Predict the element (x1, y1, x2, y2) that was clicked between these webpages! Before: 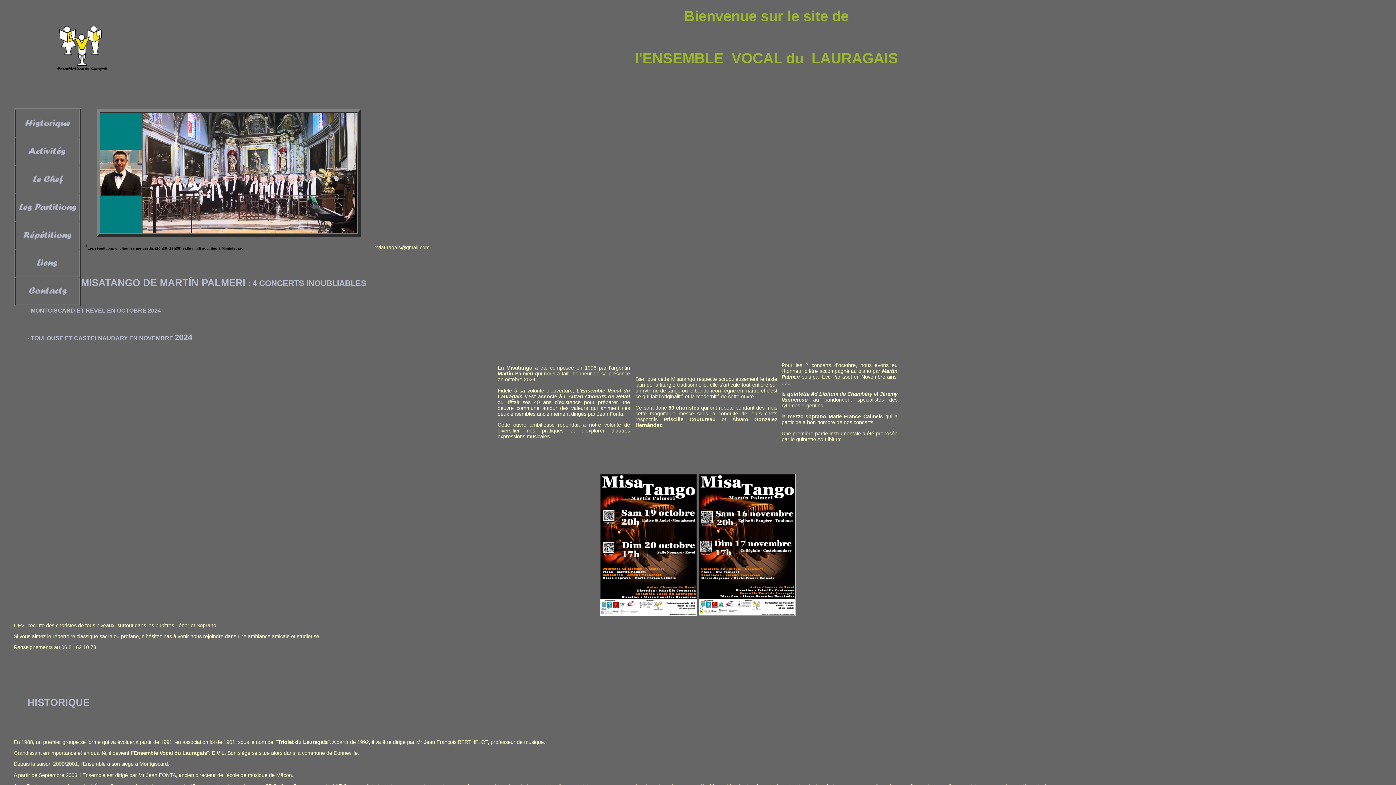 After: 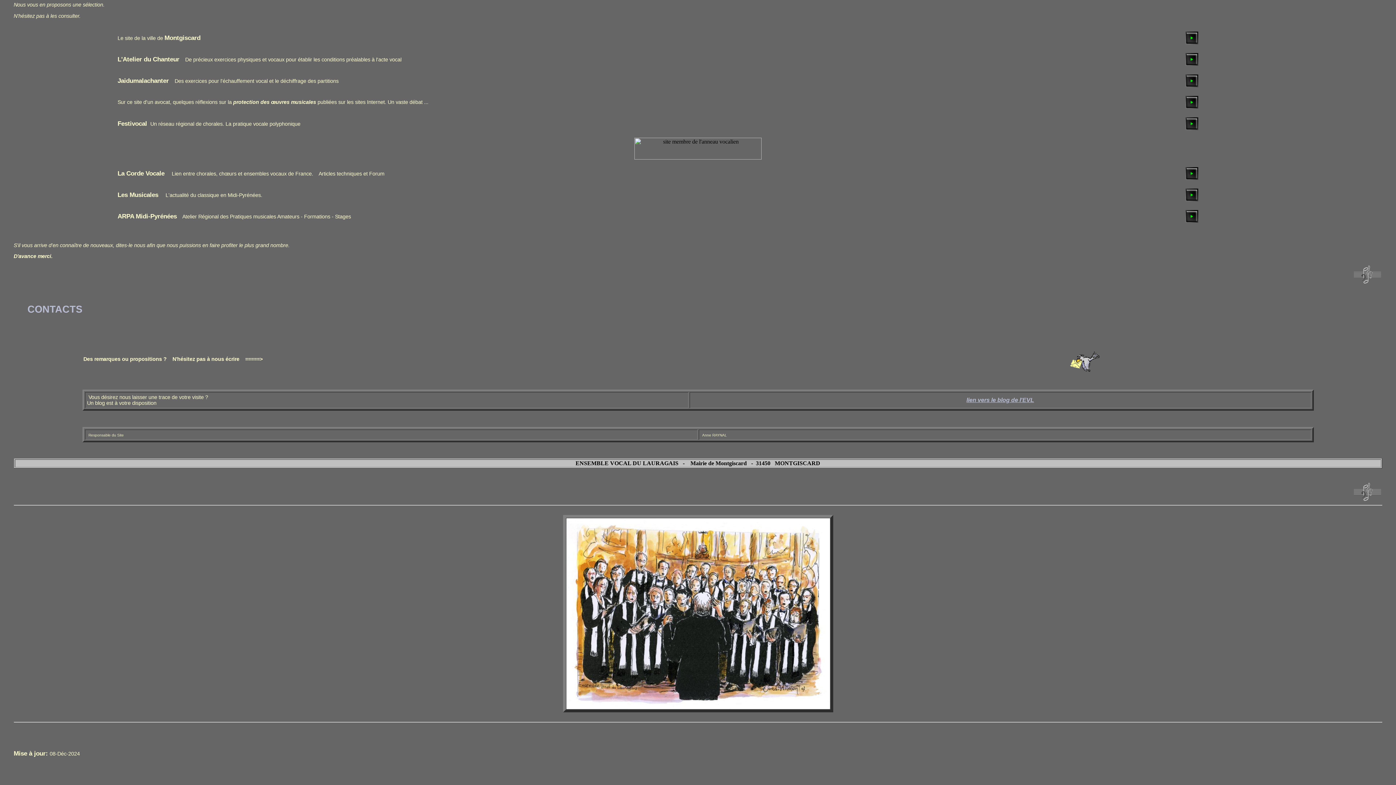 Action: bbox: (15, 298, 78, 304)